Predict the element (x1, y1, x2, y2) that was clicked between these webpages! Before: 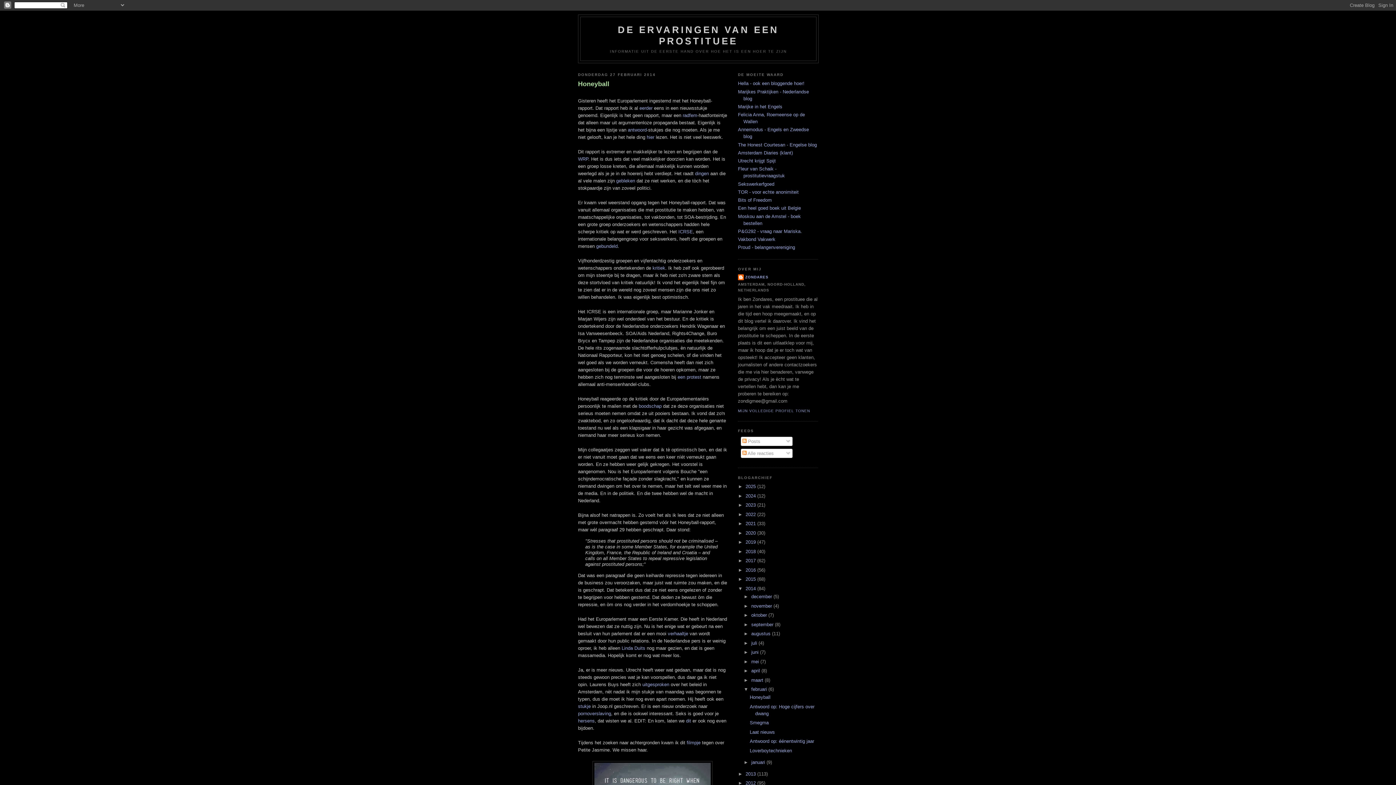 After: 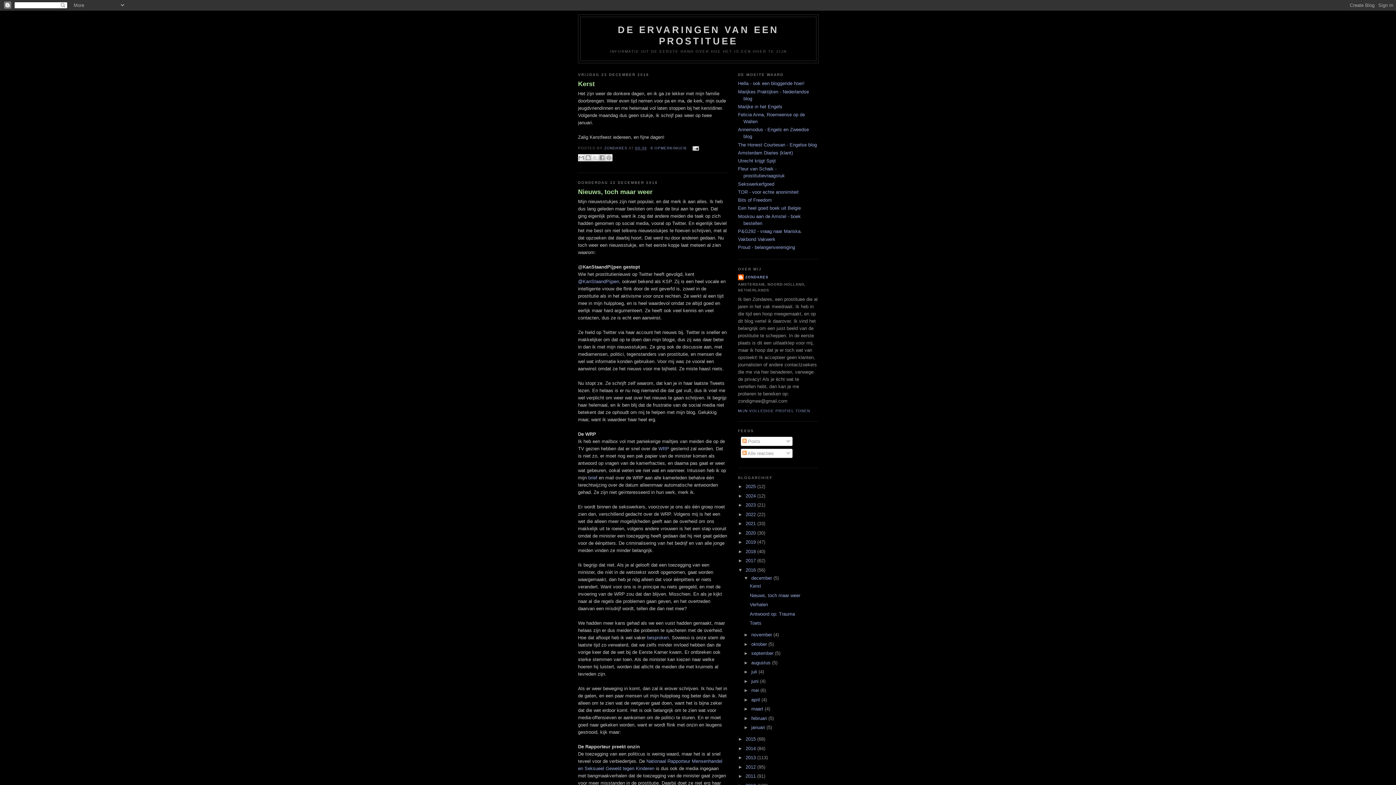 Action: bbox: (745, 567, 757, 573) label: 2016 